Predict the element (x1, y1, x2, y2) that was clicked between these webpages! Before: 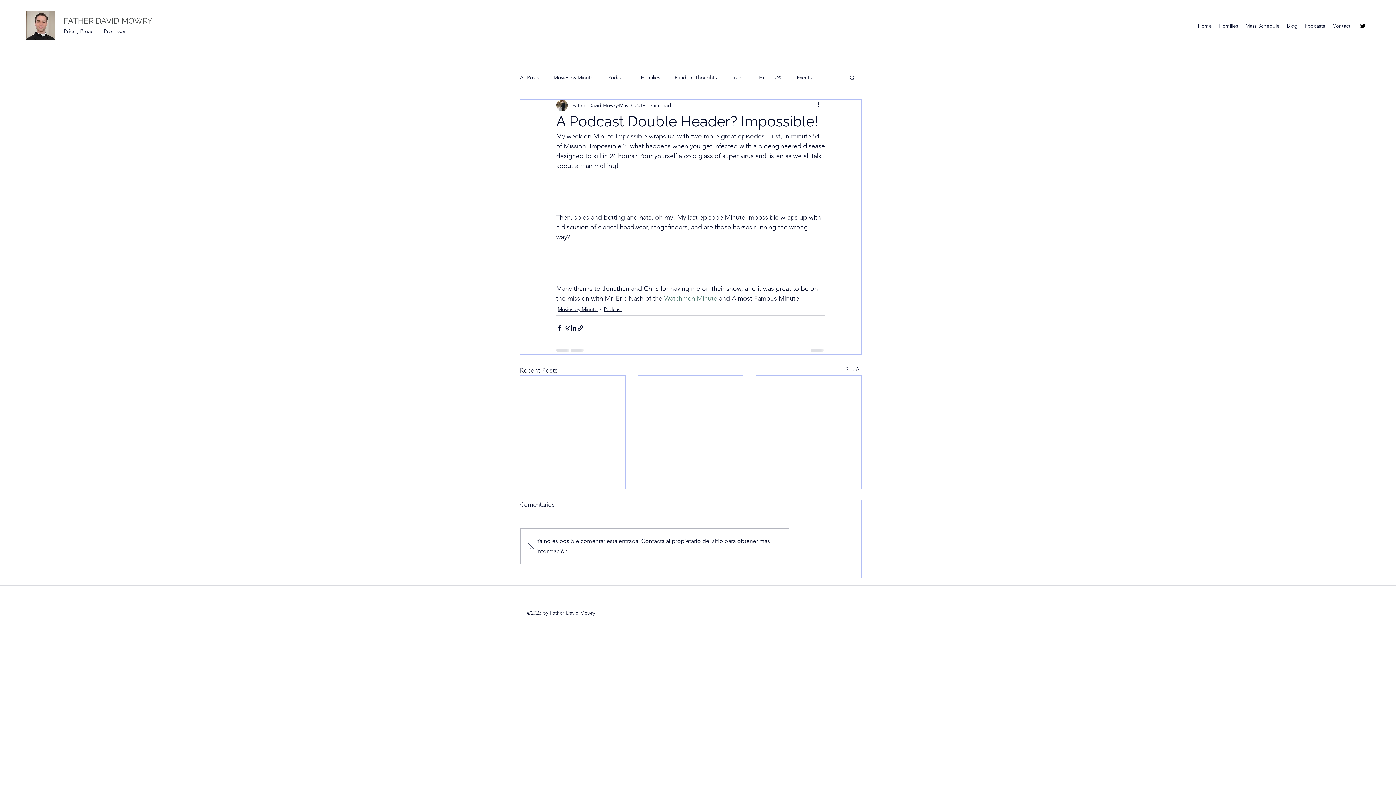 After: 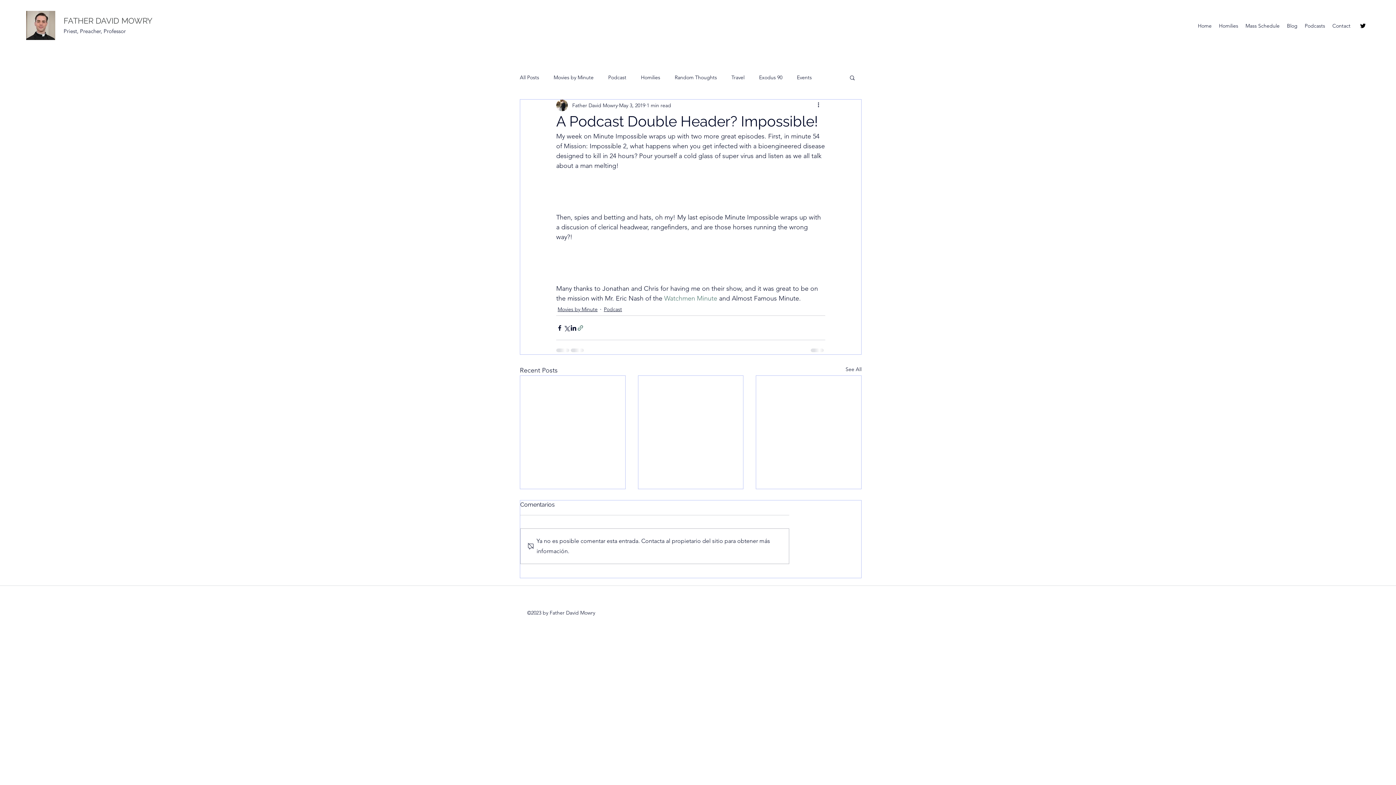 Action: label: Share via link bbox: (577, 324, 584, 331)